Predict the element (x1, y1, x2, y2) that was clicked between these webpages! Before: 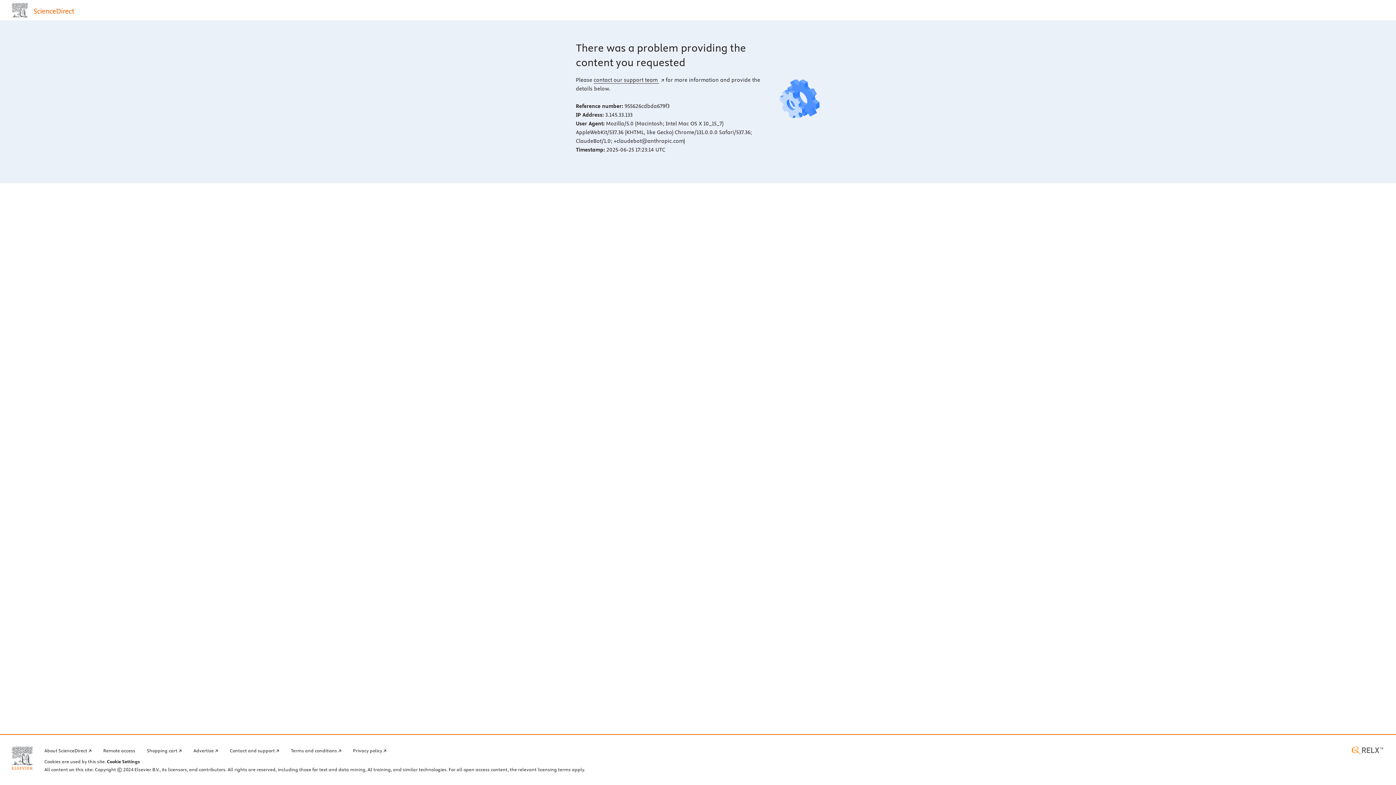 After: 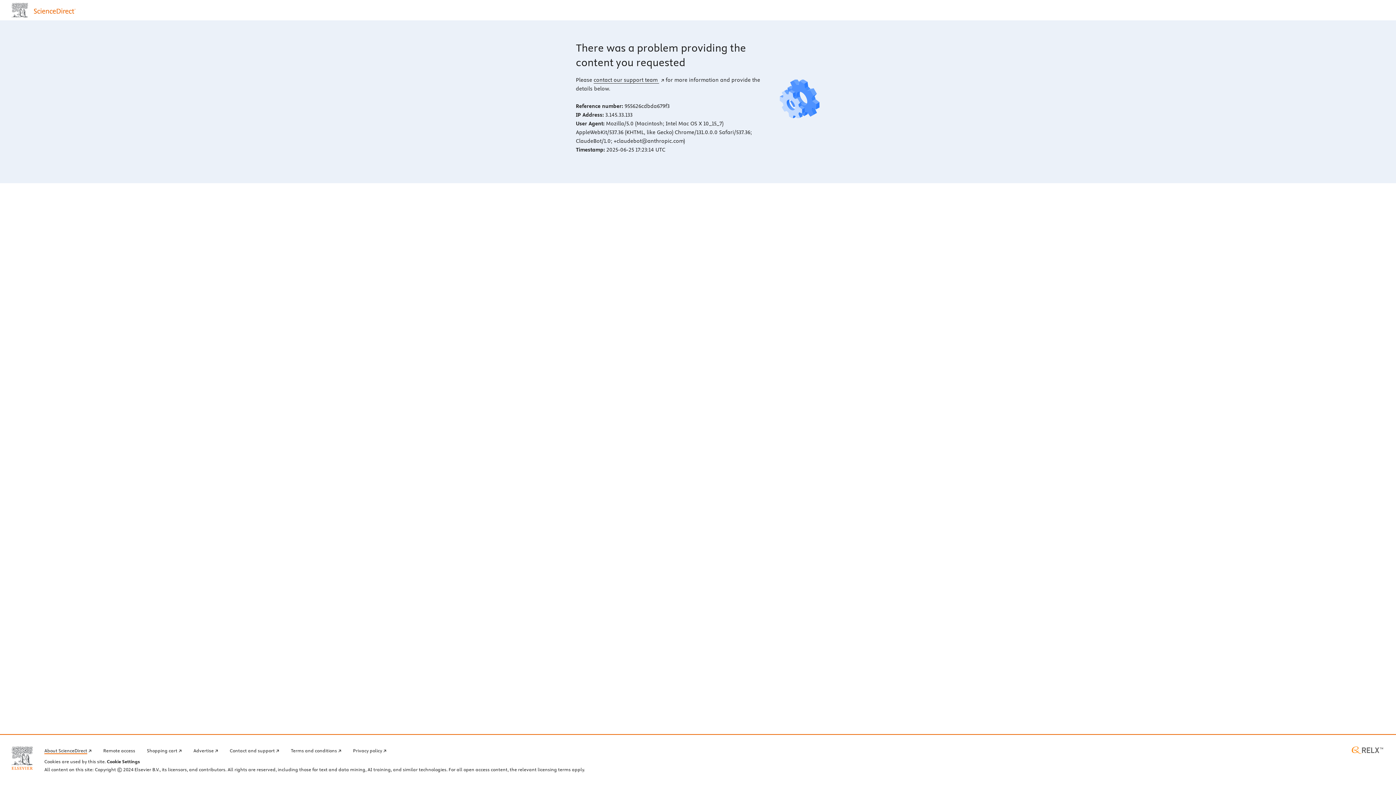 Action: label: About ScienceDirect bbox: (44, 746, 91, 754)